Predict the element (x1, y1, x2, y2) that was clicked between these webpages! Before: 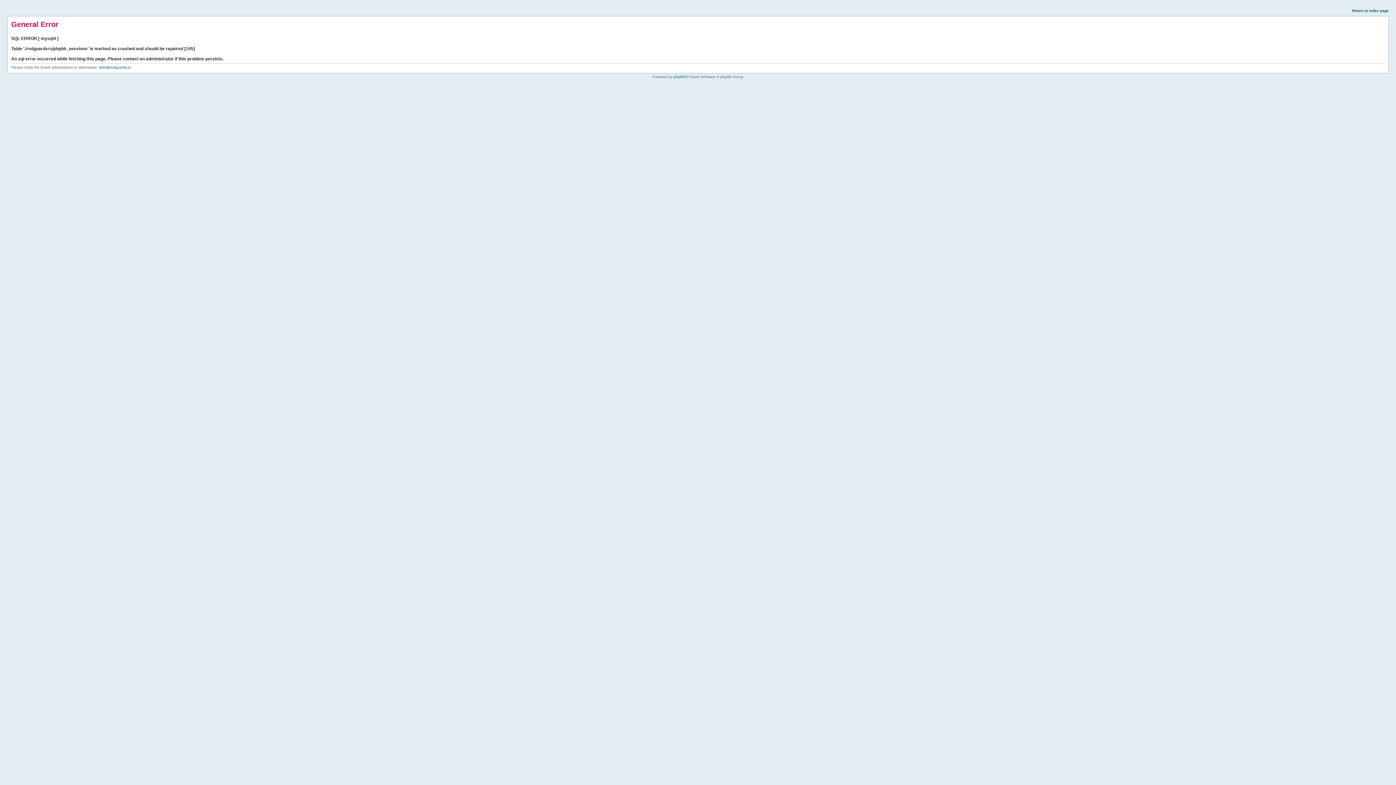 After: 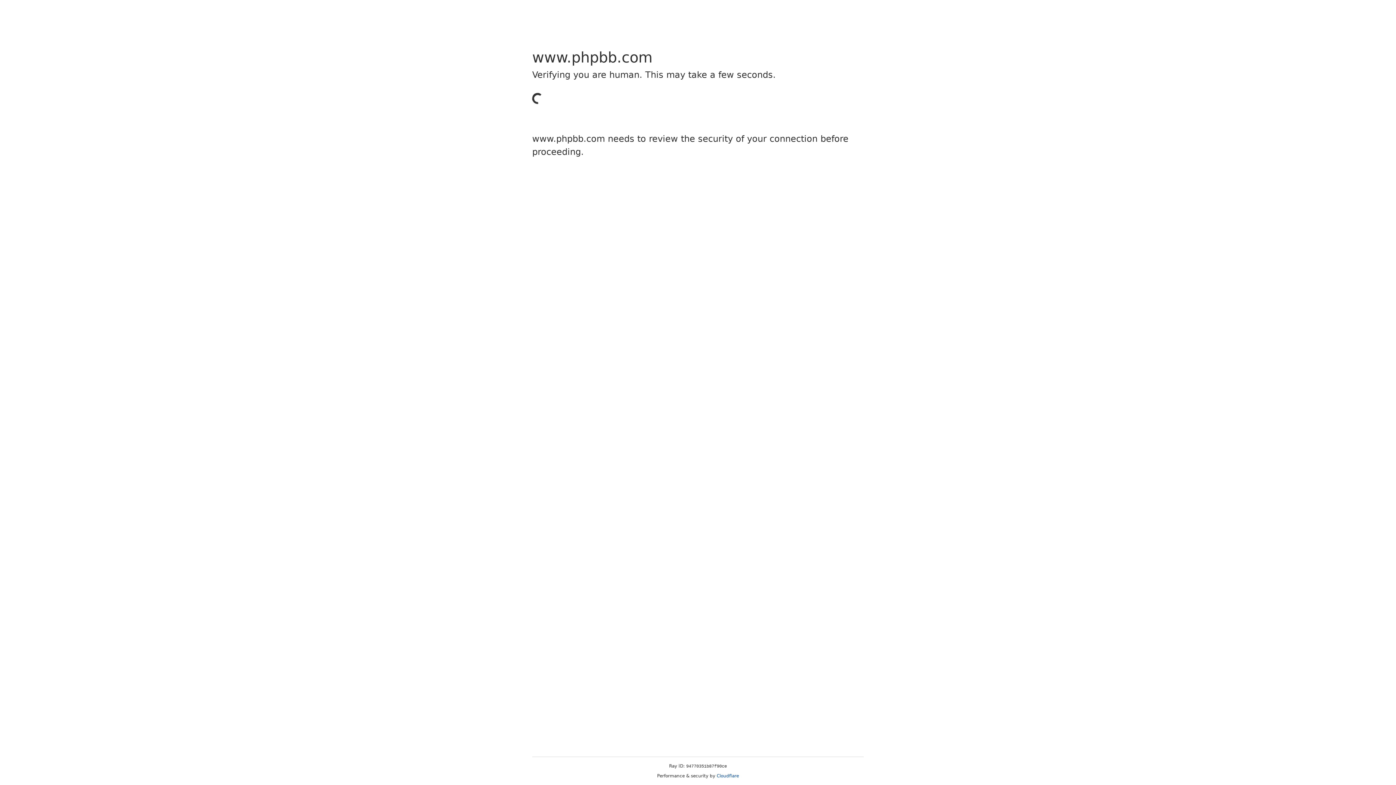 Action: bbox: (673, 74, 685, 78) label: phpBB